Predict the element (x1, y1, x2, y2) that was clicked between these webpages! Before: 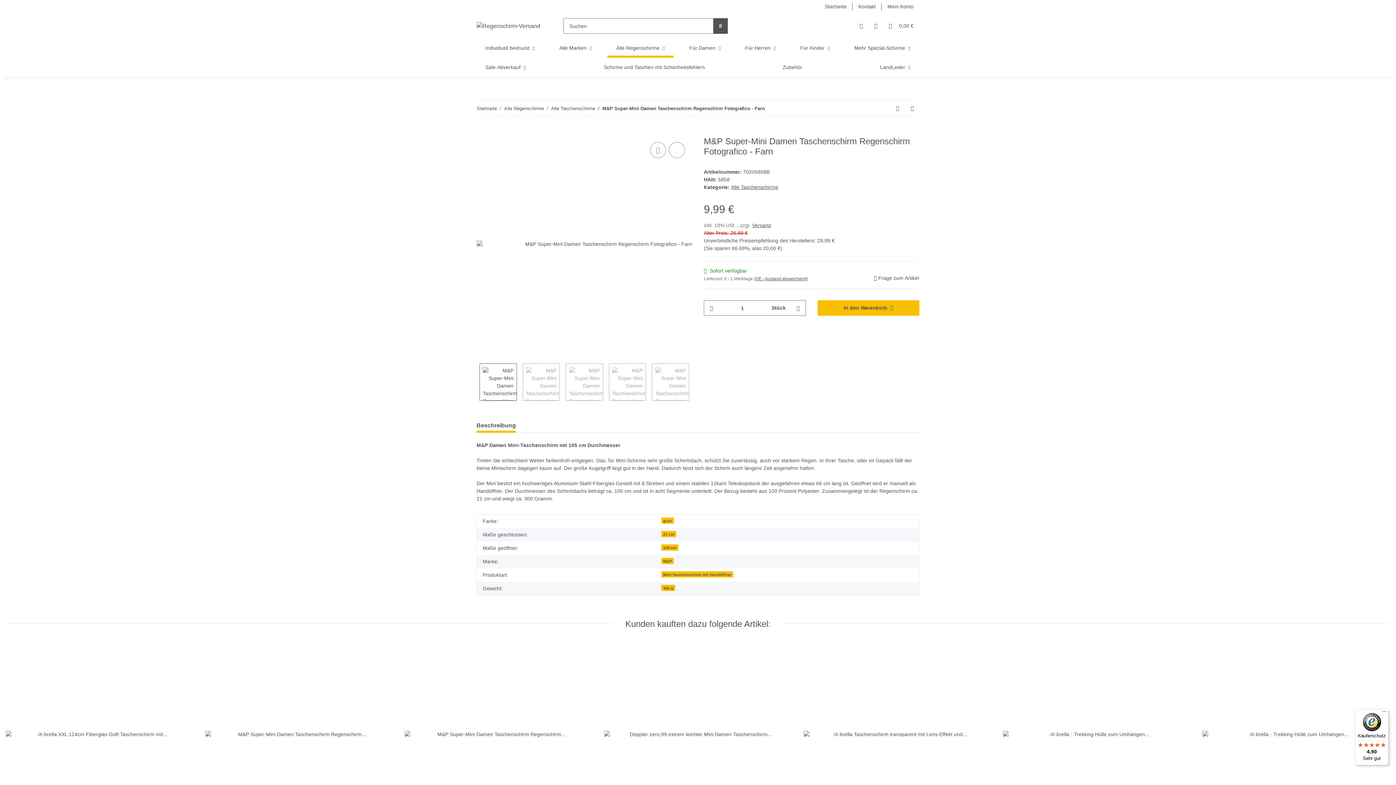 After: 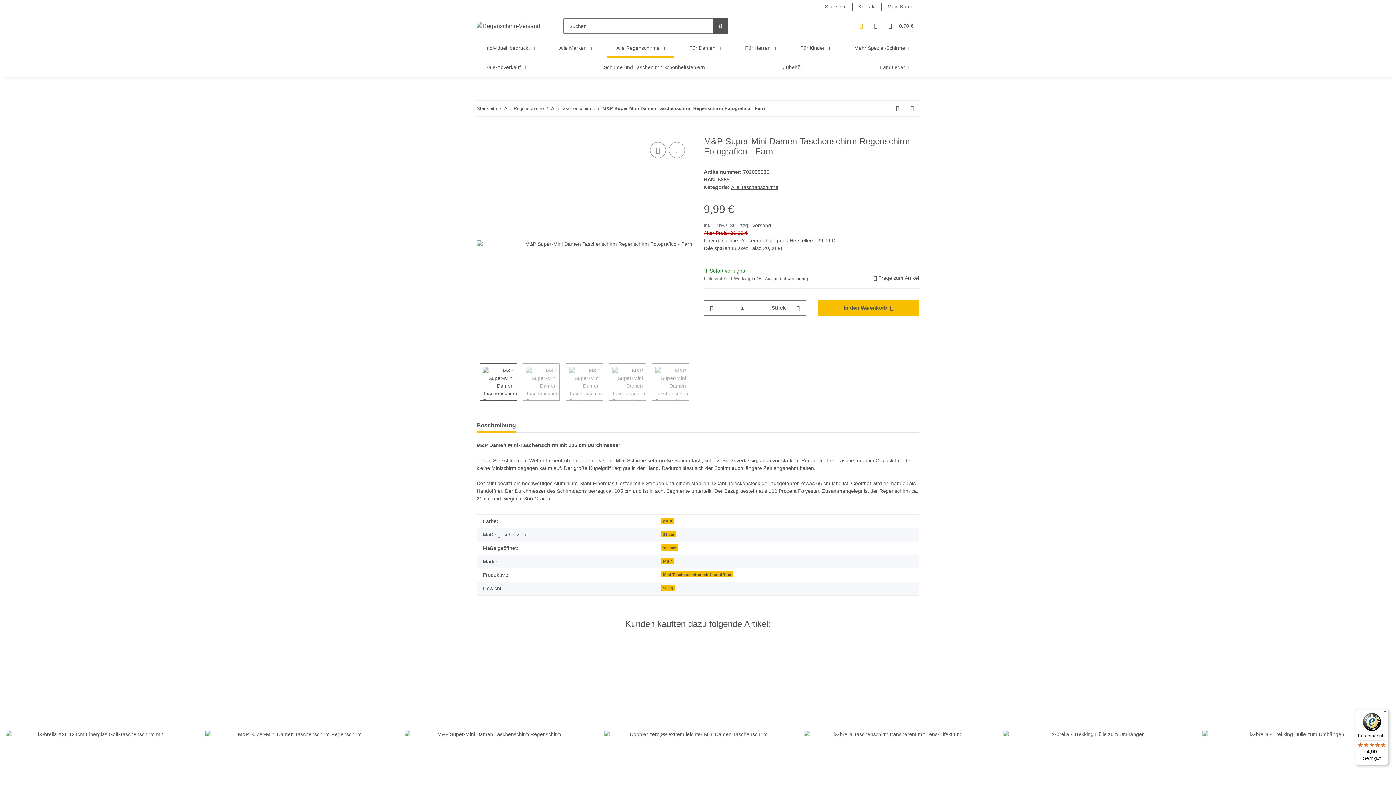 Action: label: Mein Konto bbox: (854, 13, 868, 38)